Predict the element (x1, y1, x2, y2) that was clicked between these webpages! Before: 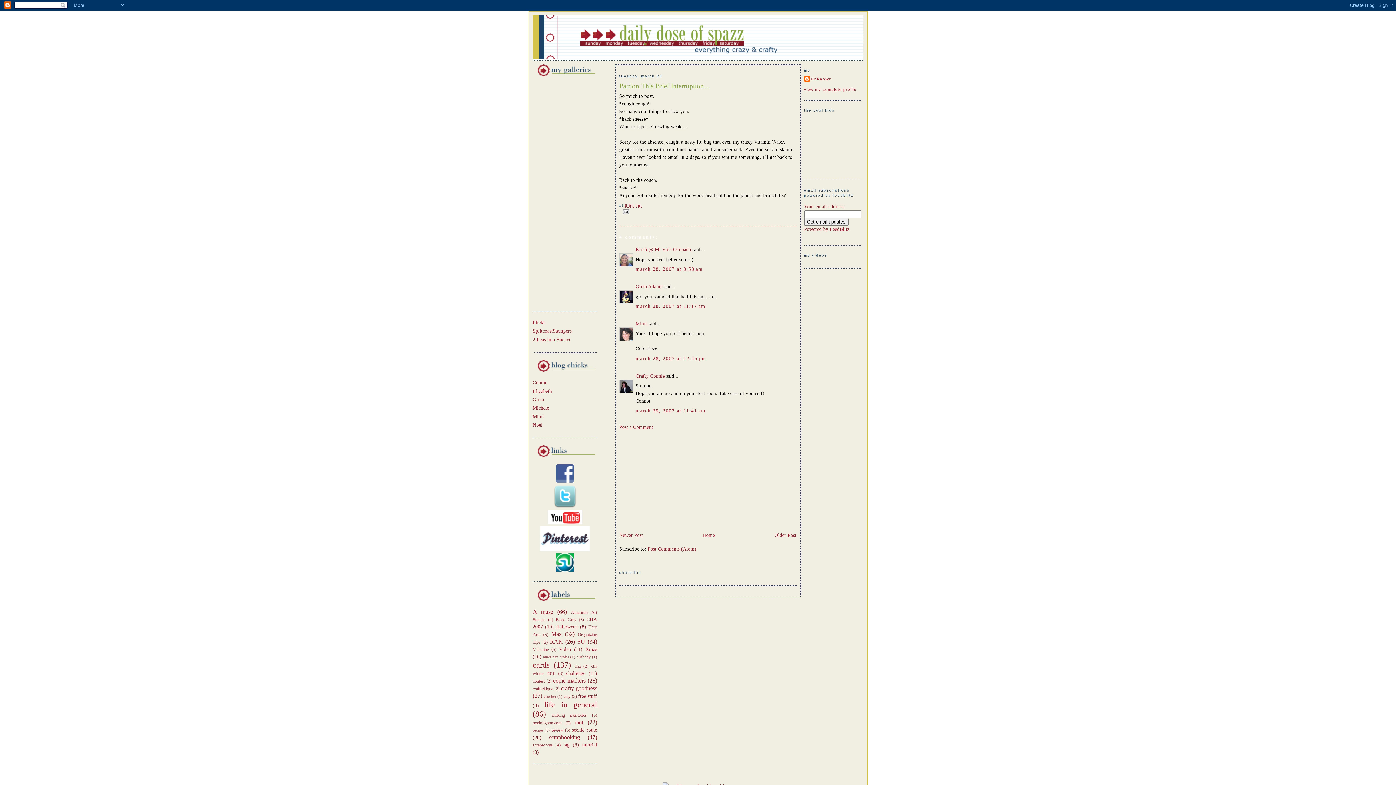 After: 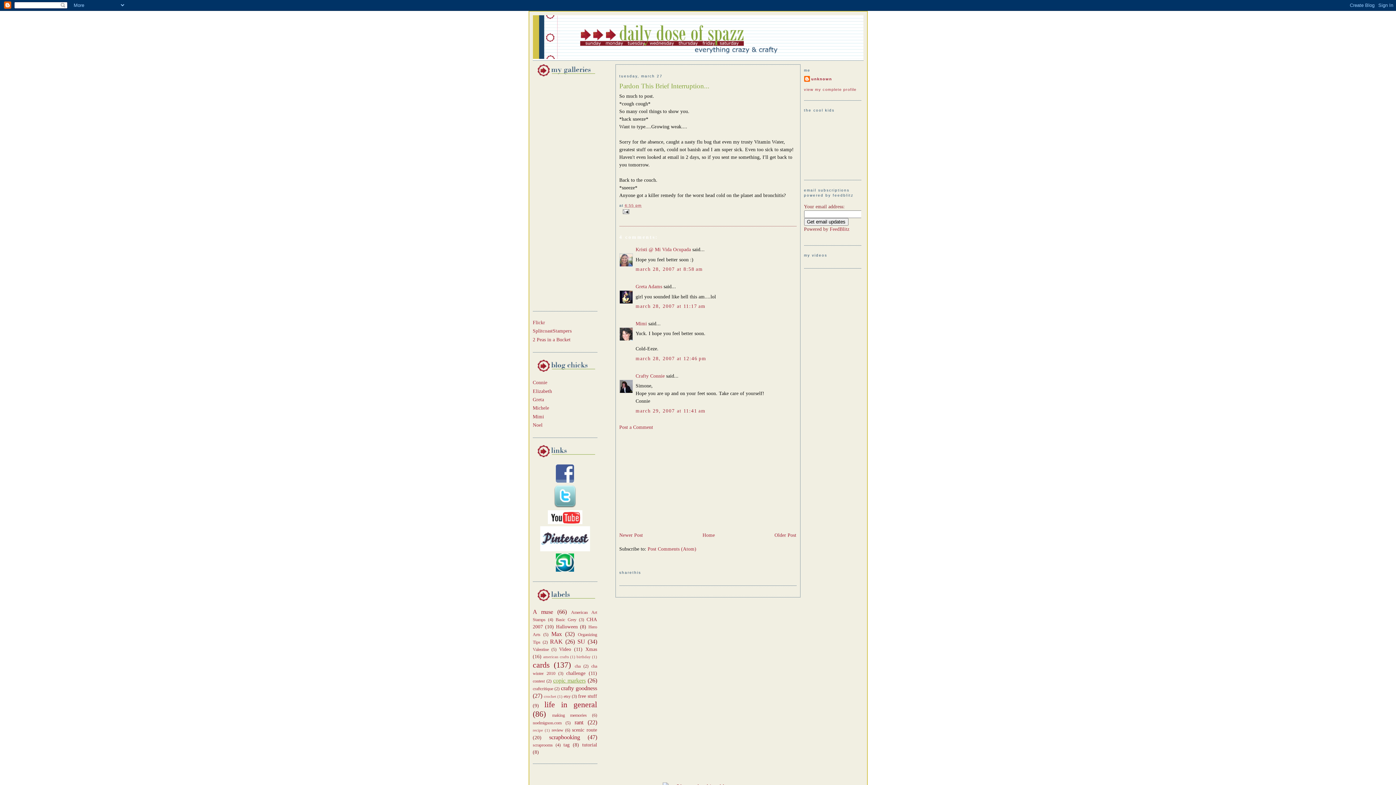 Action: bbox: (553, 677, 585, 684) label: copic markers